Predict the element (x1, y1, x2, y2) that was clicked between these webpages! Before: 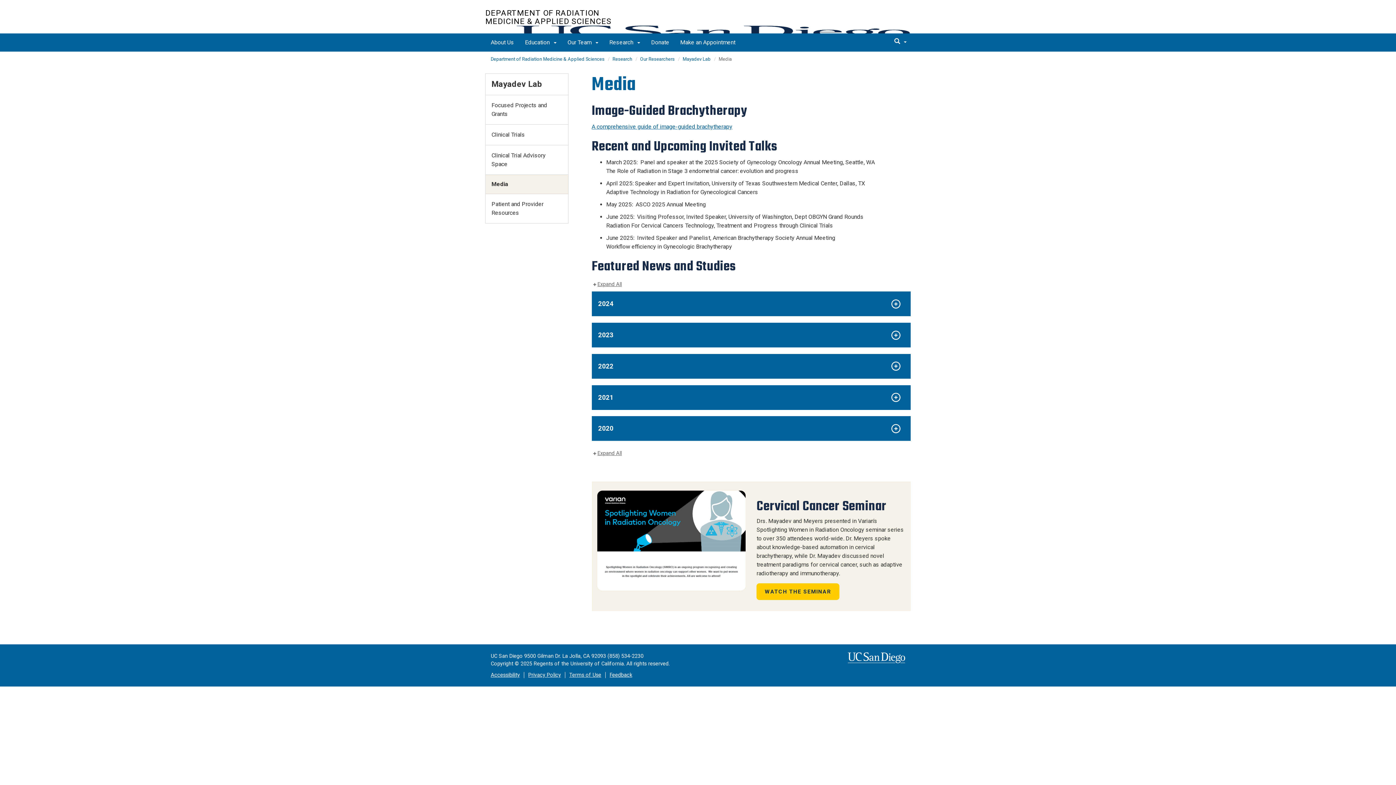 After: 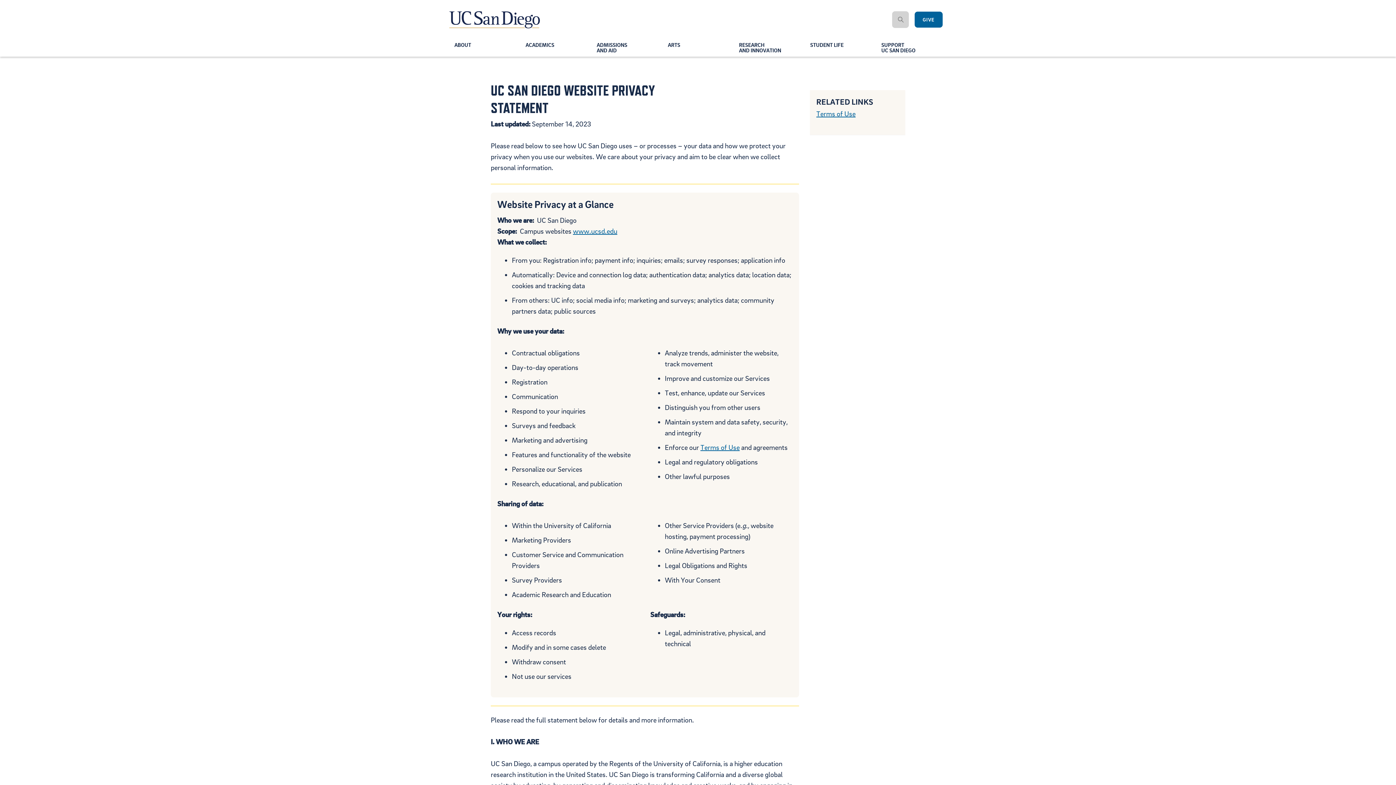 Action: label: Privacy Policy bbox: (528, 672, 561, 678)